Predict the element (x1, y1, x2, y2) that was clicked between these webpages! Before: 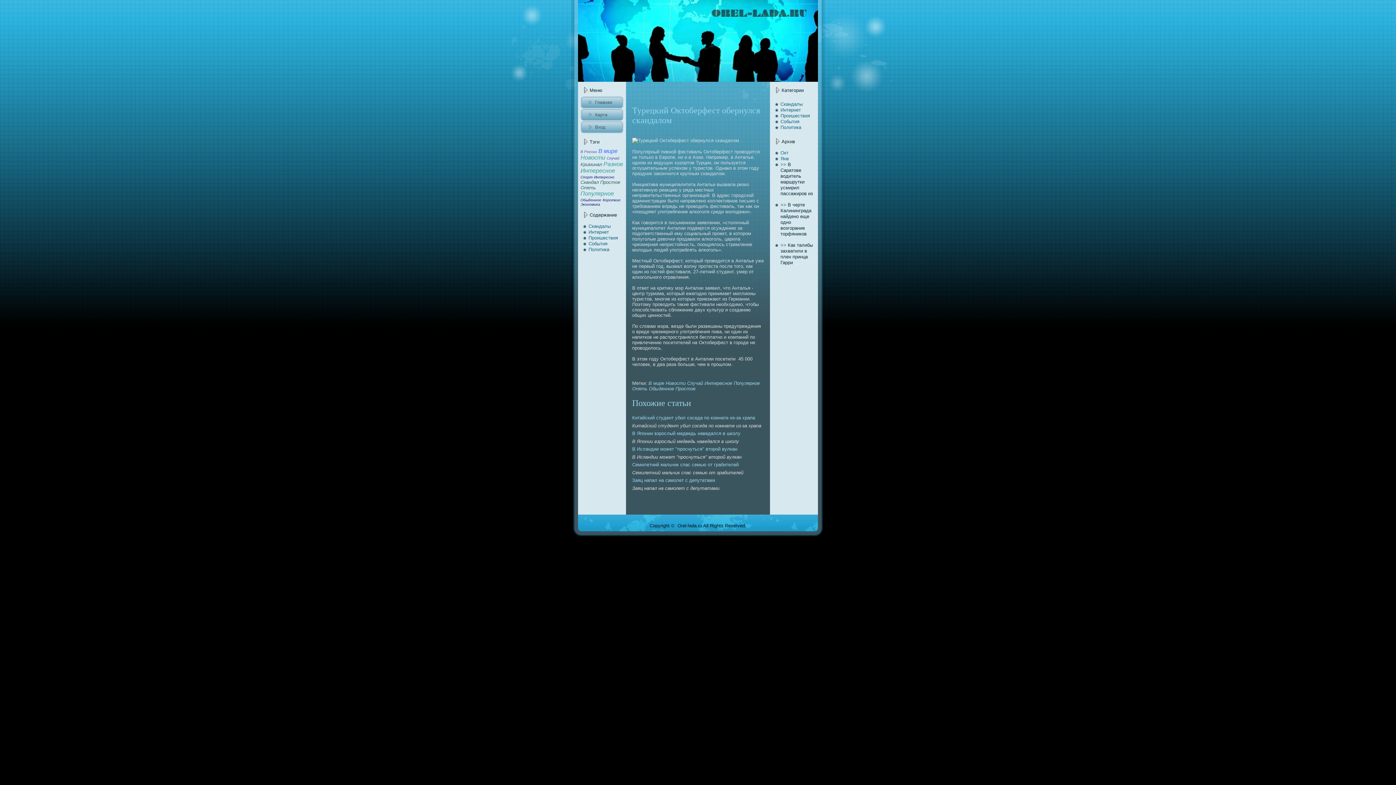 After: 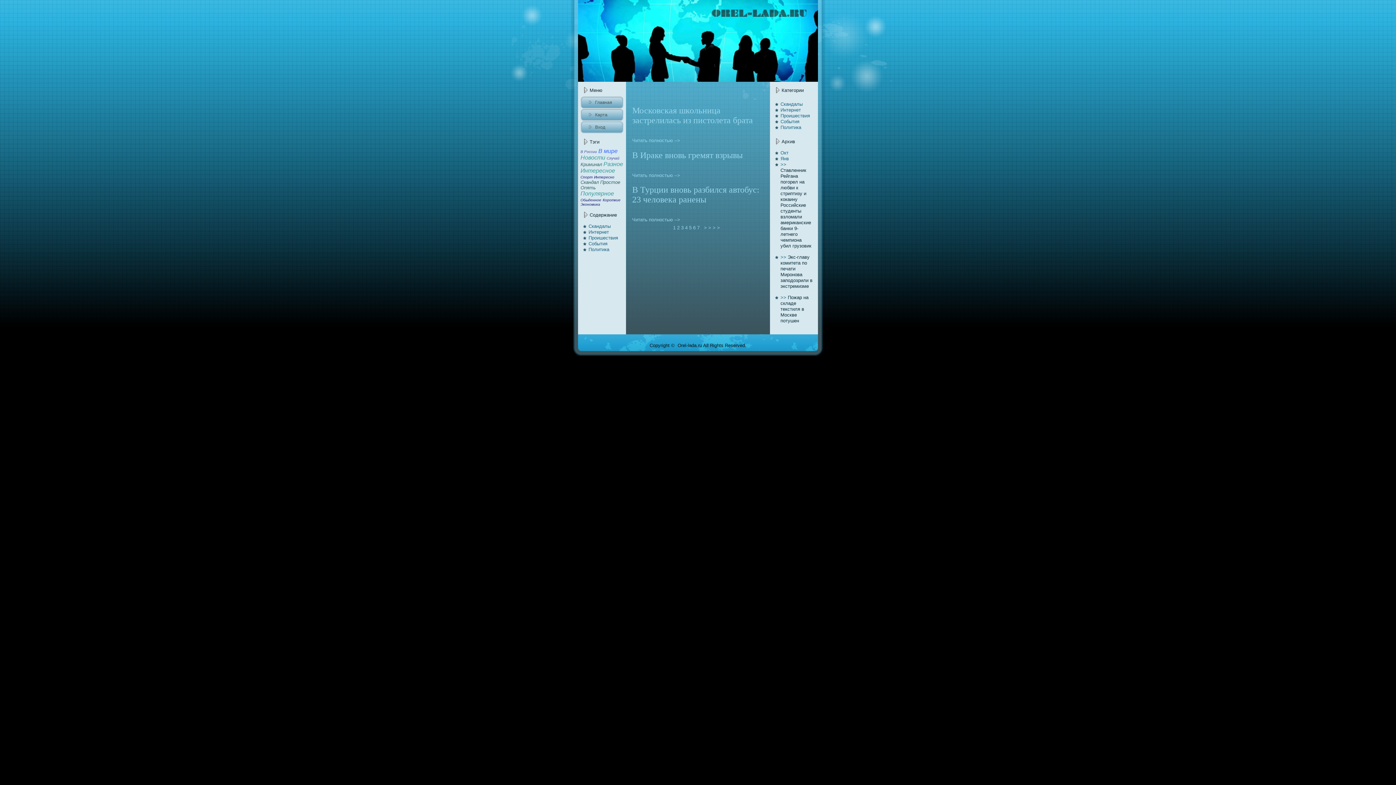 Action: bbox: (780, 113, 810, 118) label: Проишествия